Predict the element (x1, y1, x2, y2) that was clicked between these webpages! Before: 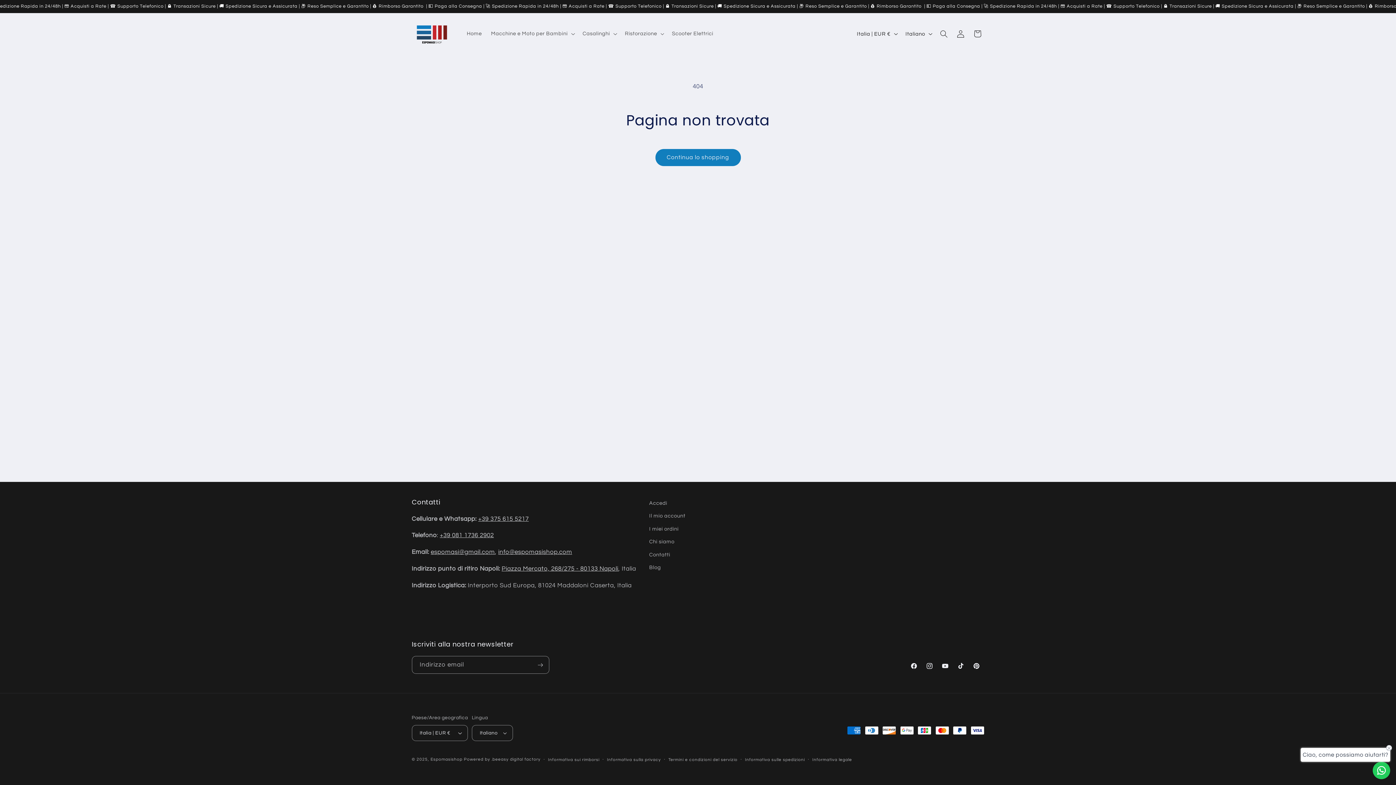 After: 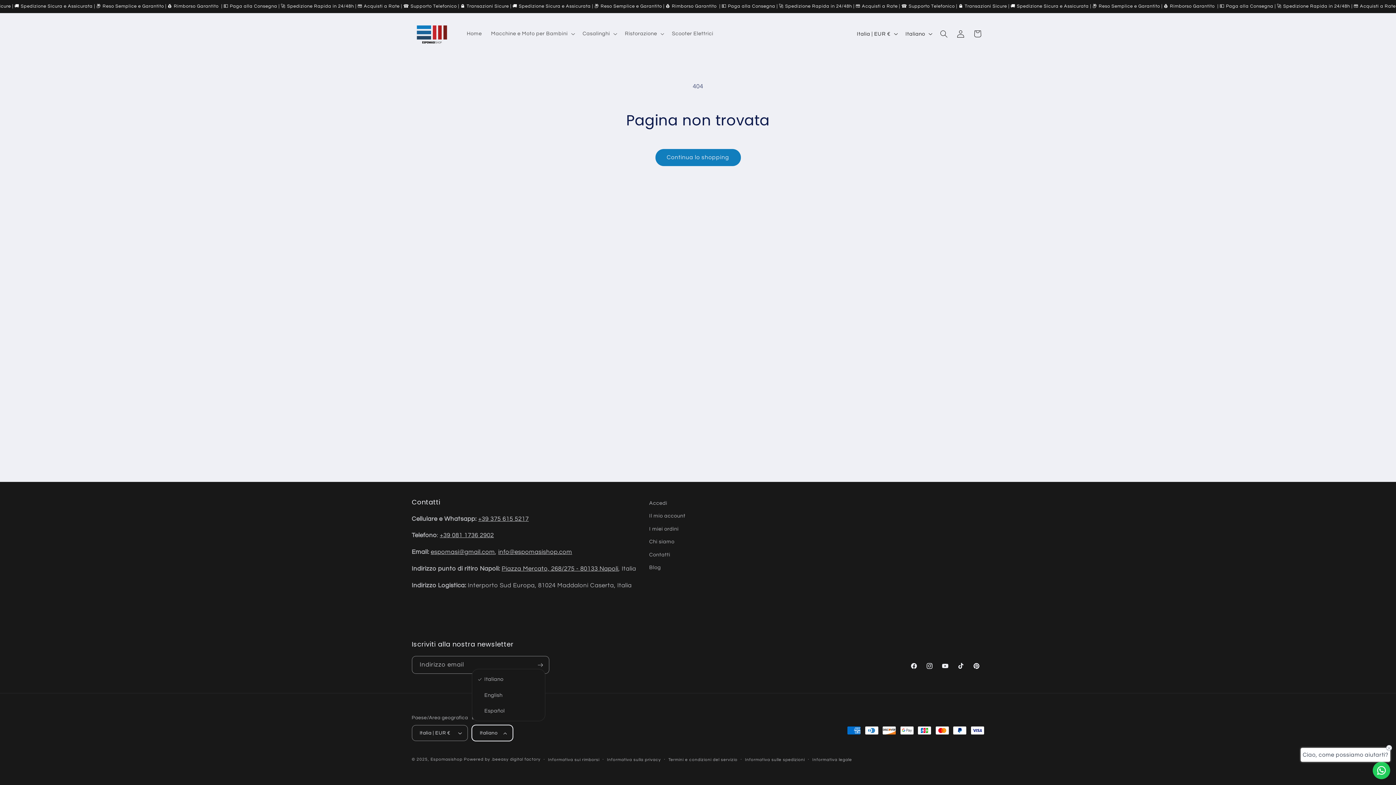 Action: label: Italiano bbox: (471, 725, 513, 741)